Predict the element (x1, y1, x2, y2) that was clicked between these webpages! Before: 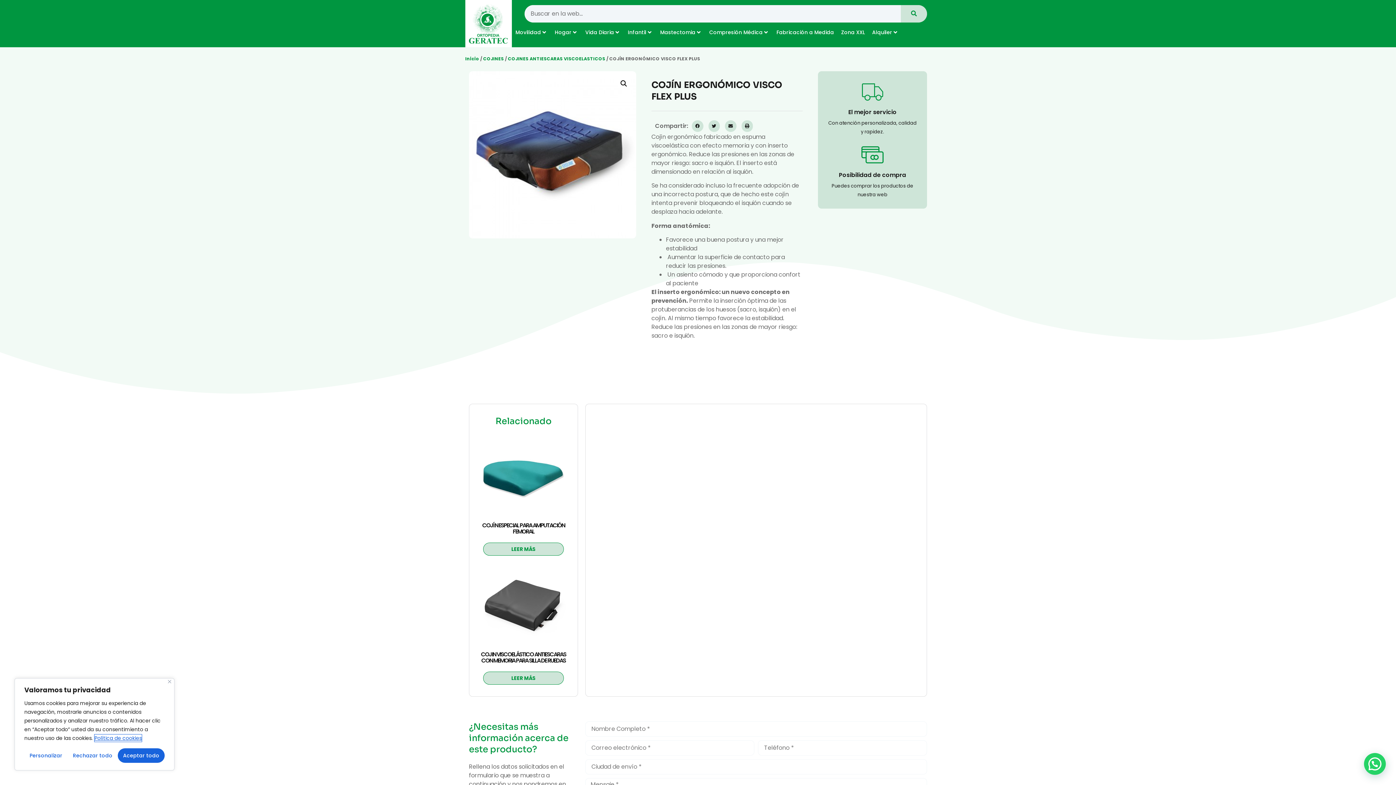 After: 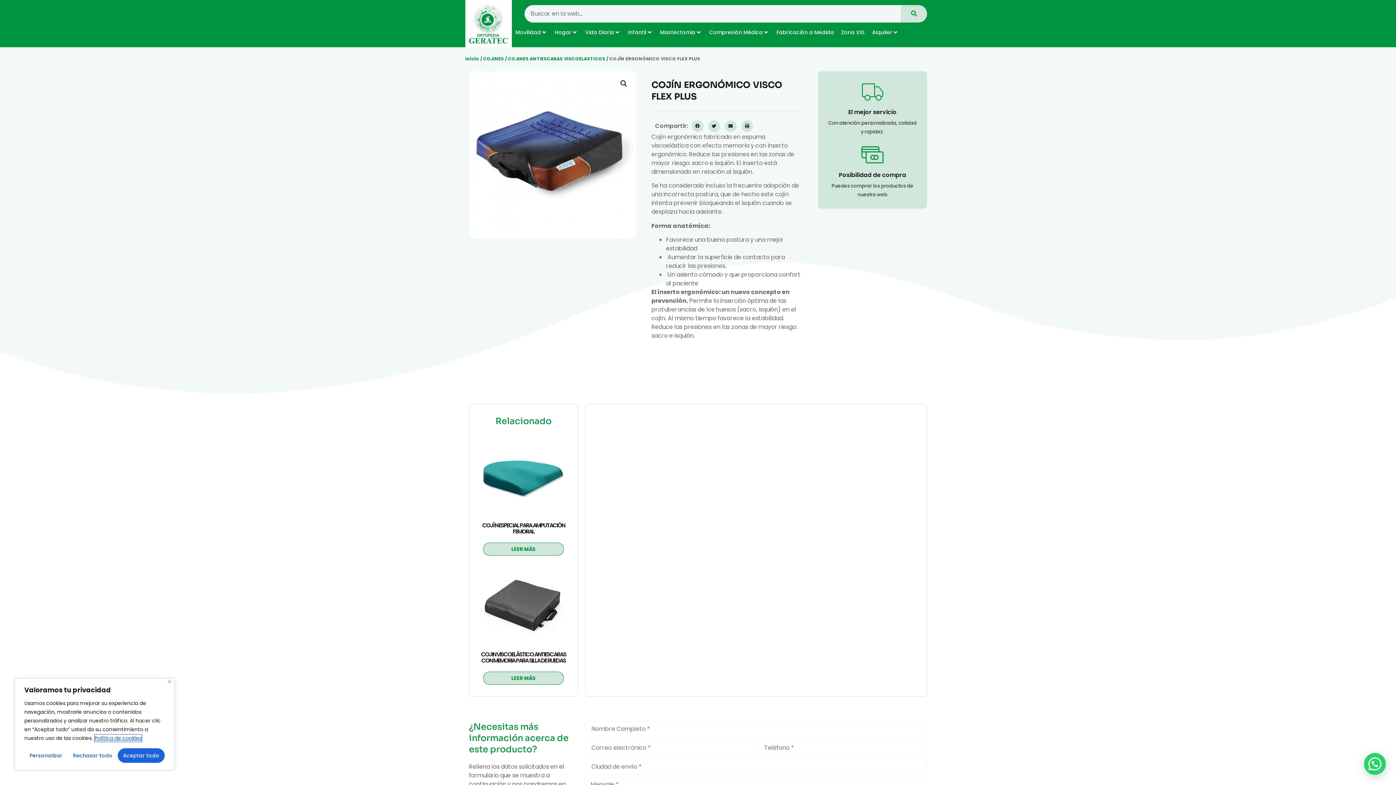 Action: label: Política de cookies bbox: (94, 734, 142, 742)